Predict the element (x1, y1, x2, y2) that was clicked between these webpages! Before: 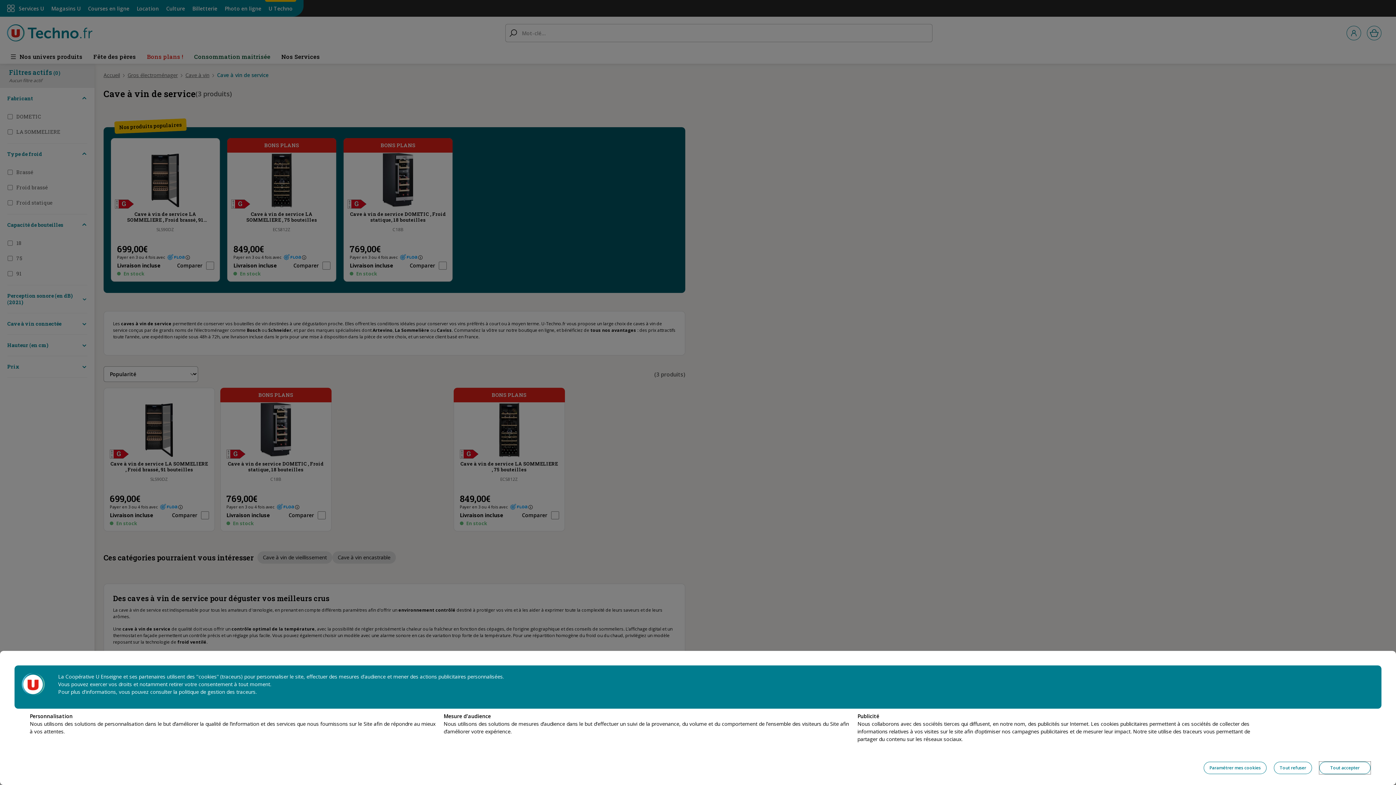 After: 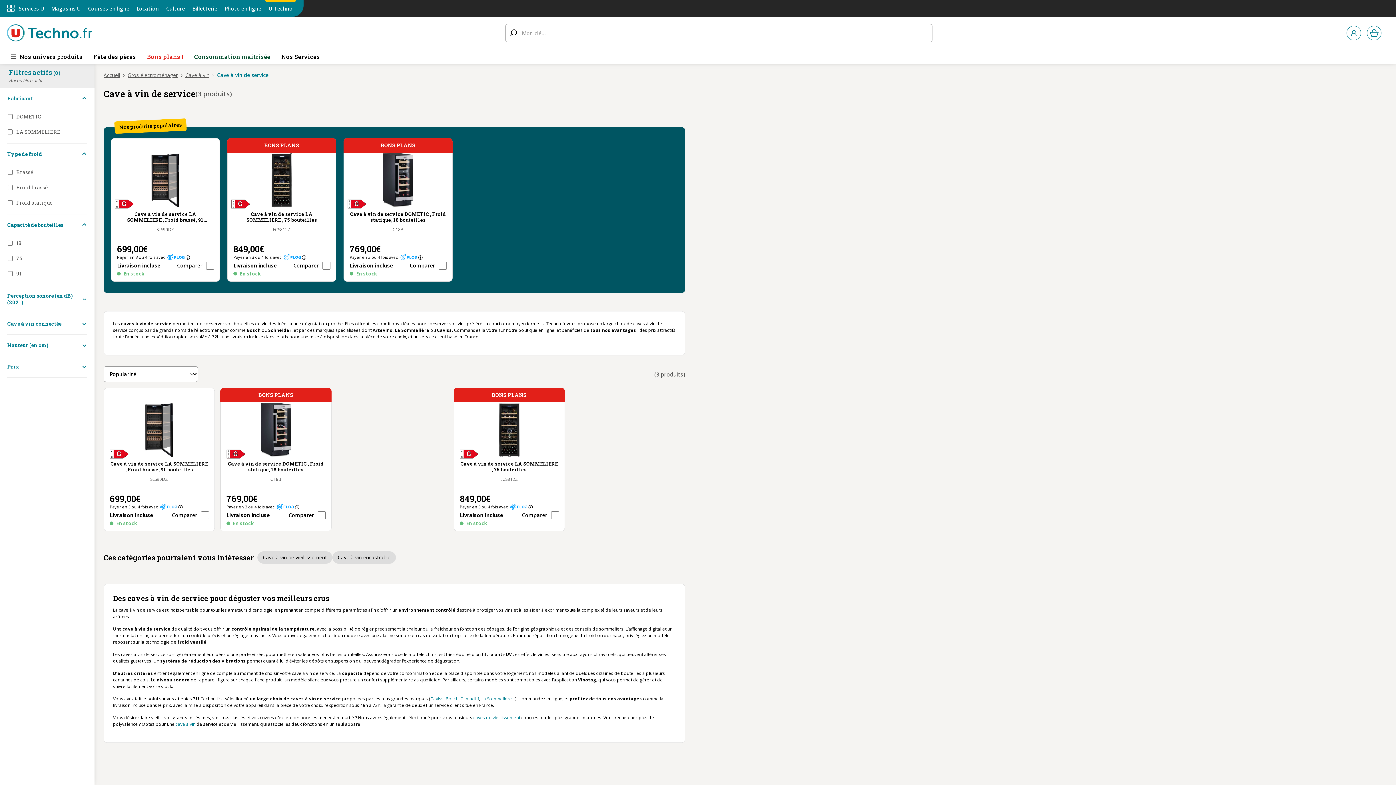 Action: bbox: (1319, 762, 1370, 774) label: Tout accepter